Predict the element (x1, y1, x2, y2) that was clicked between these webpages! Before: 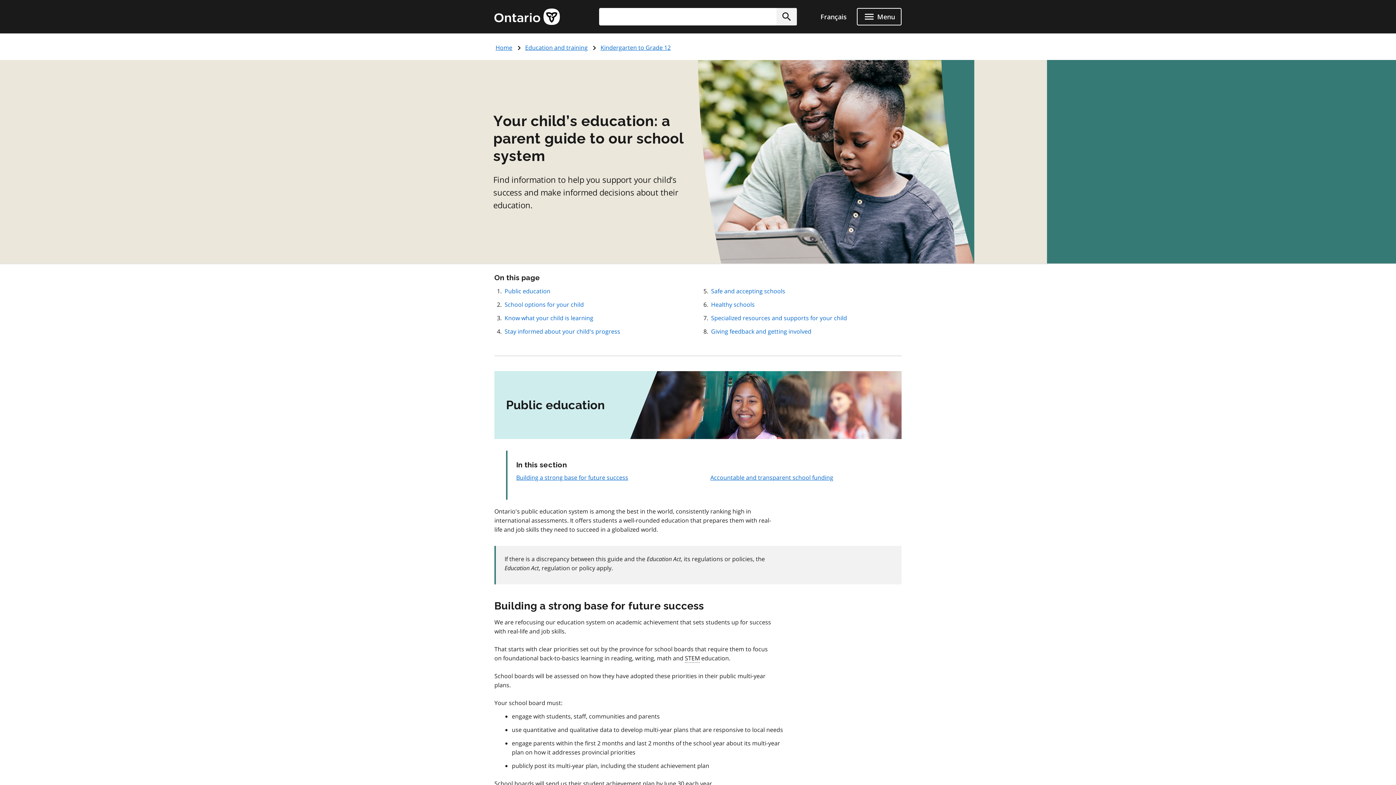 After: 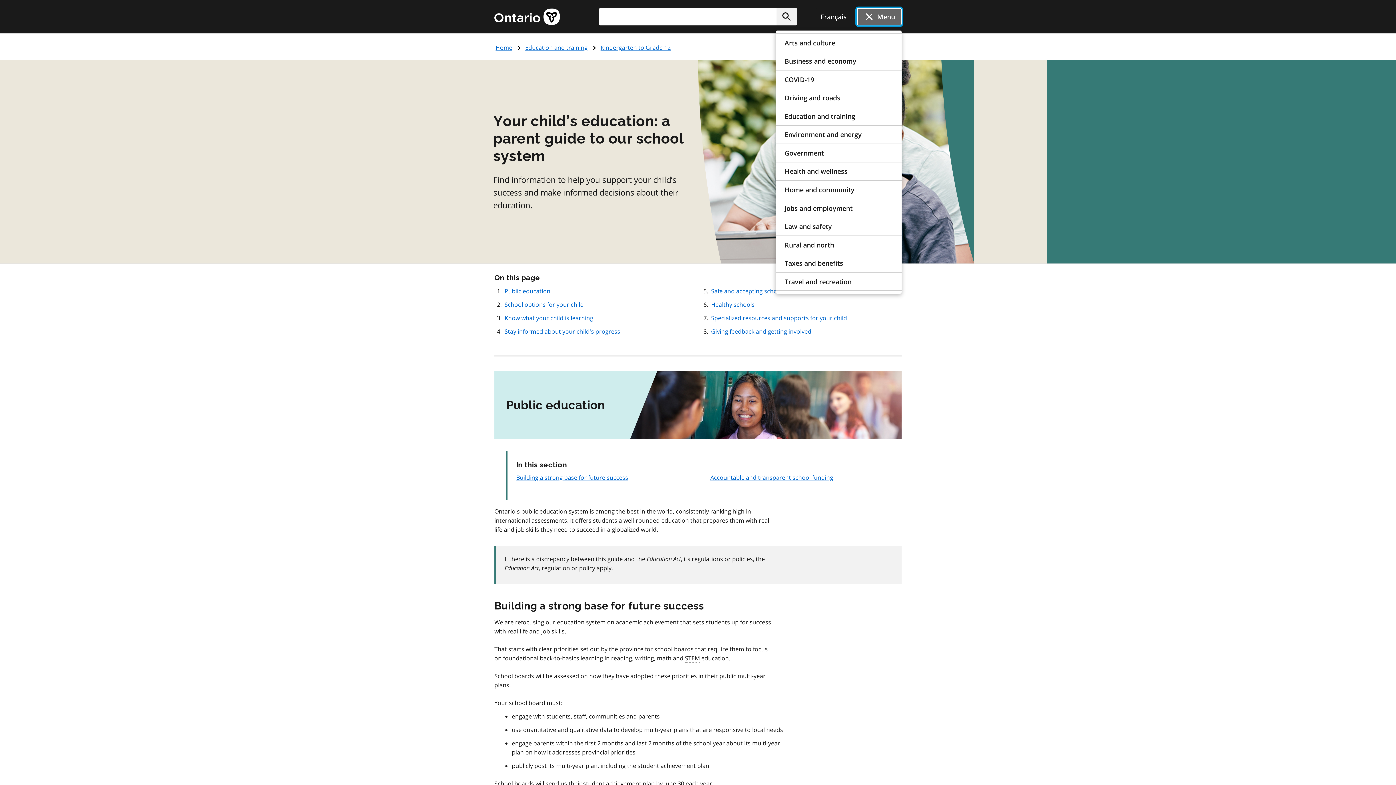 Action: bbox: (857, 8, 901, 25) label: Show navigation menu